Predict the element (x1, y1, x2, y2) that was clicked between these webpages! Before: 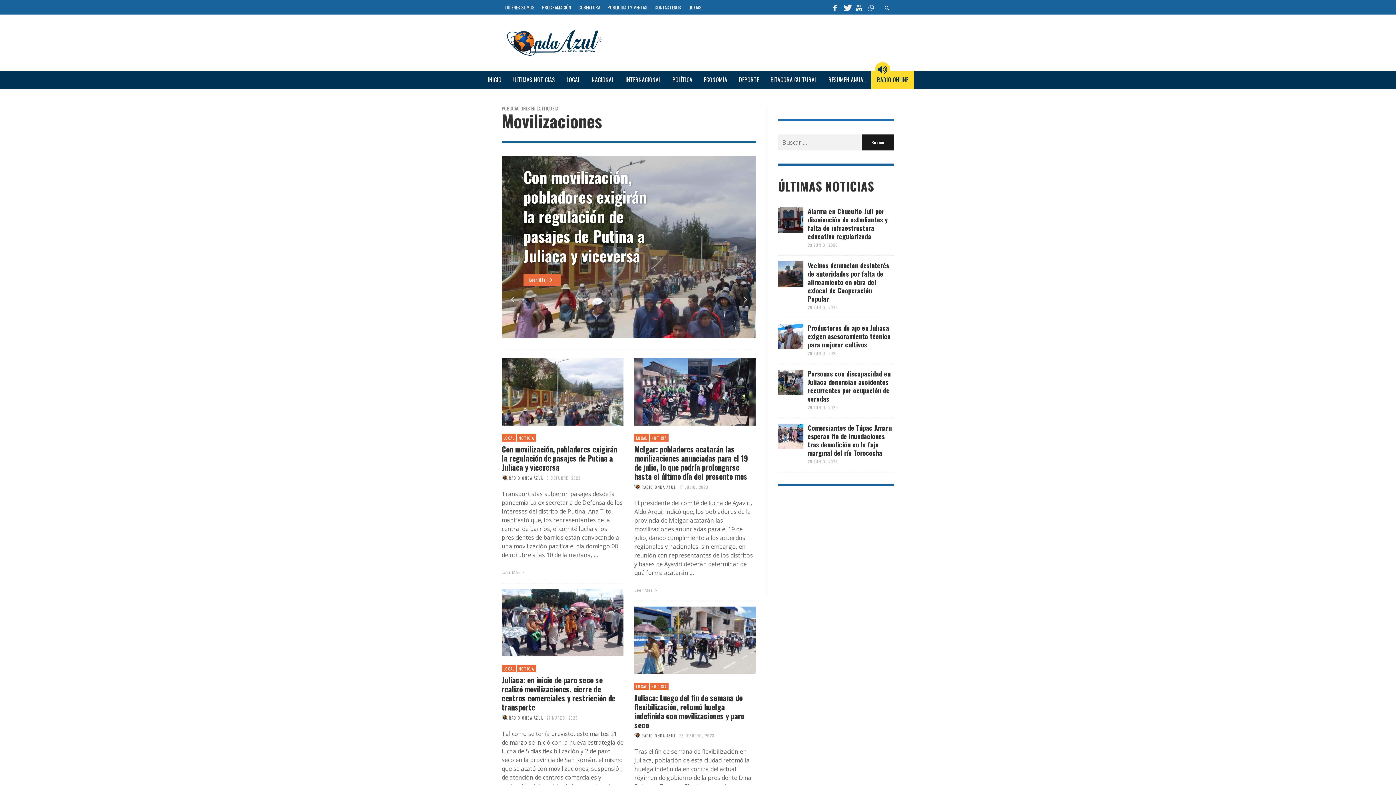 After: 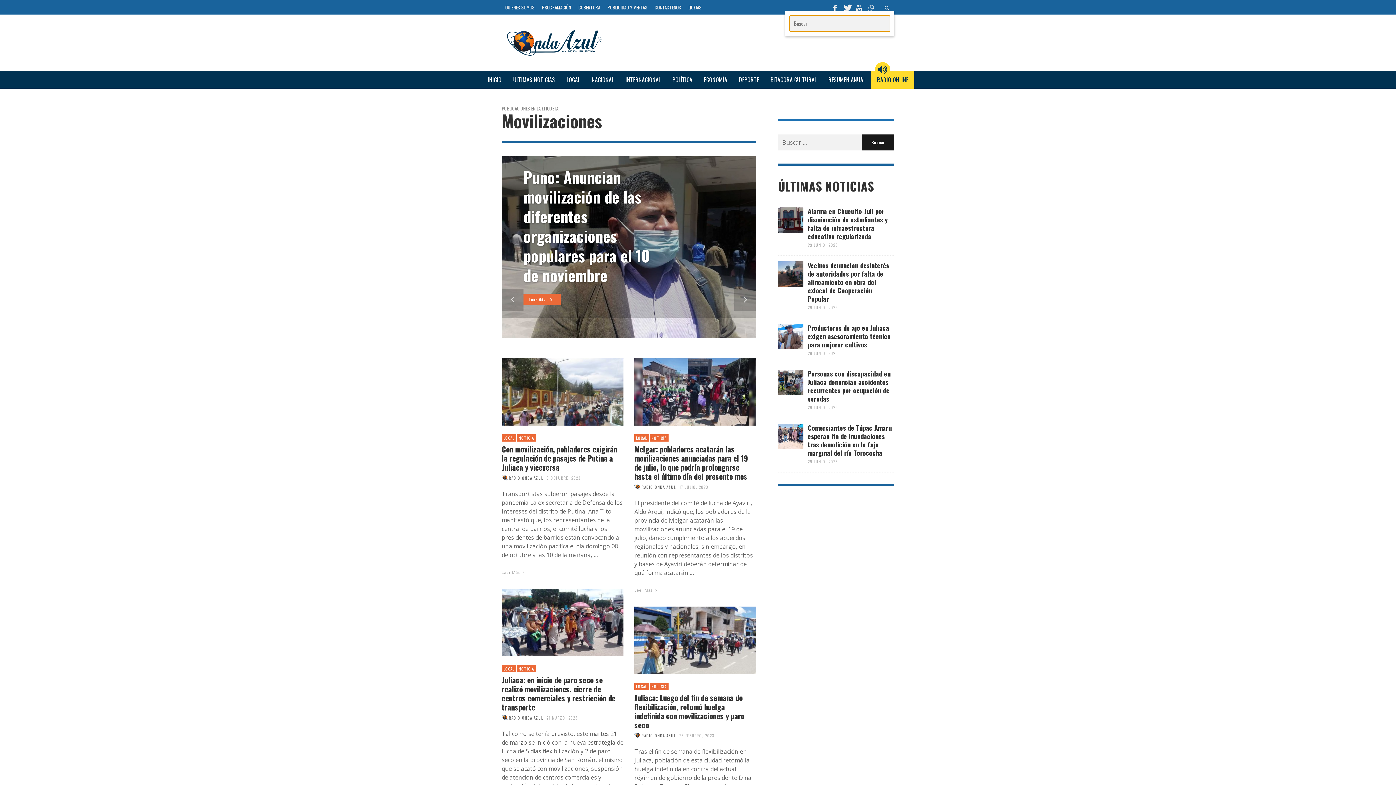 Action: bbox: (880, 2, 894, 11)